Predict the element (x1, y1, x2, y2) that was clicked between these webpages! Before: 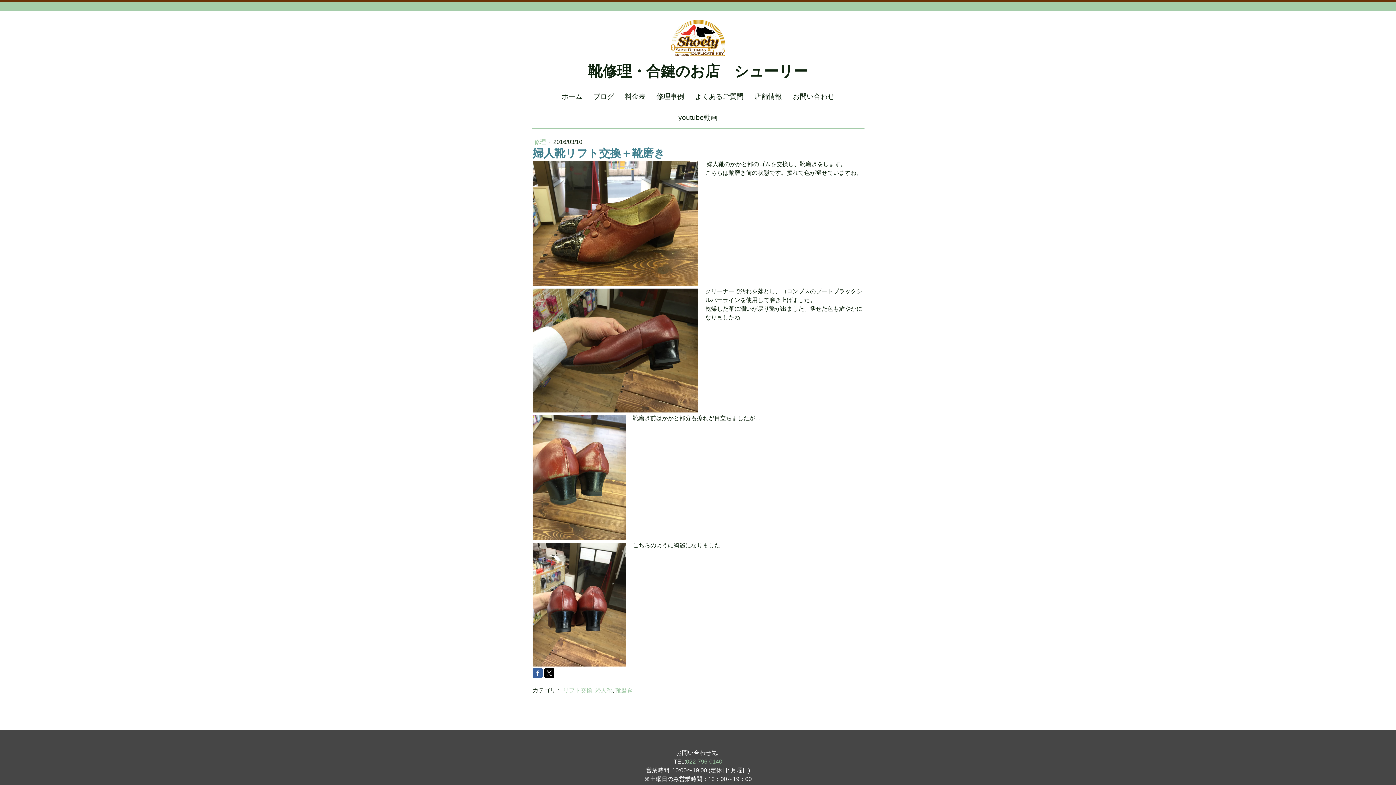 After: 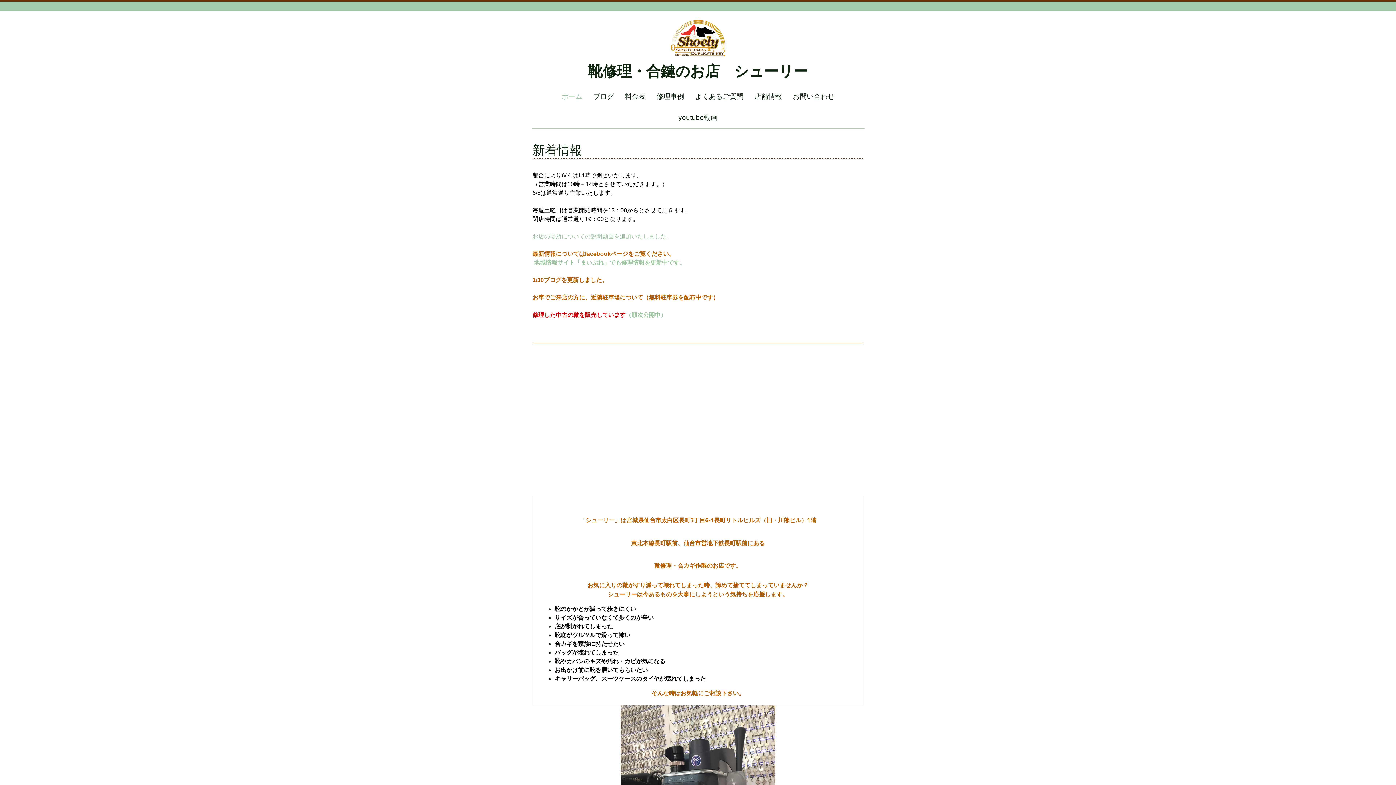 Action: bbox: (670, 20, 725, 28)